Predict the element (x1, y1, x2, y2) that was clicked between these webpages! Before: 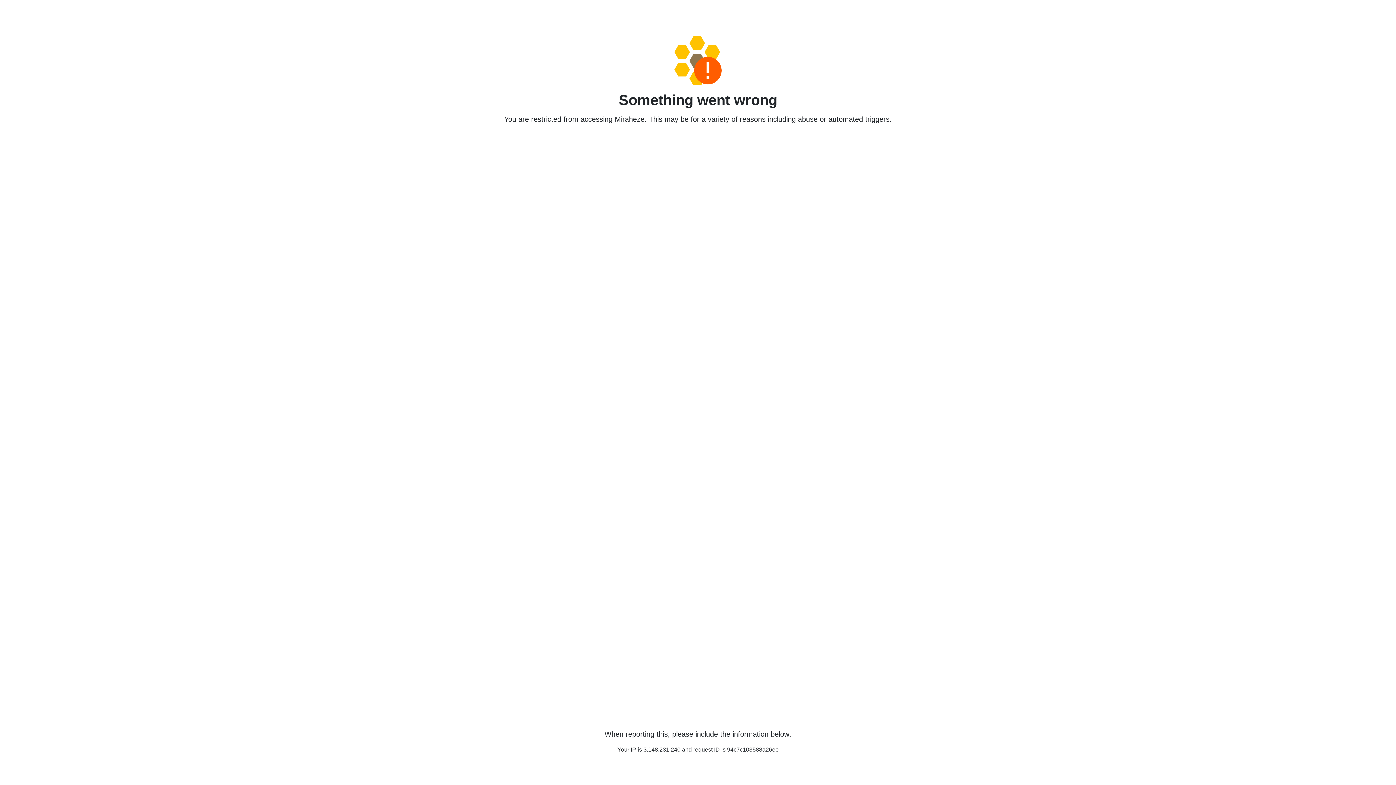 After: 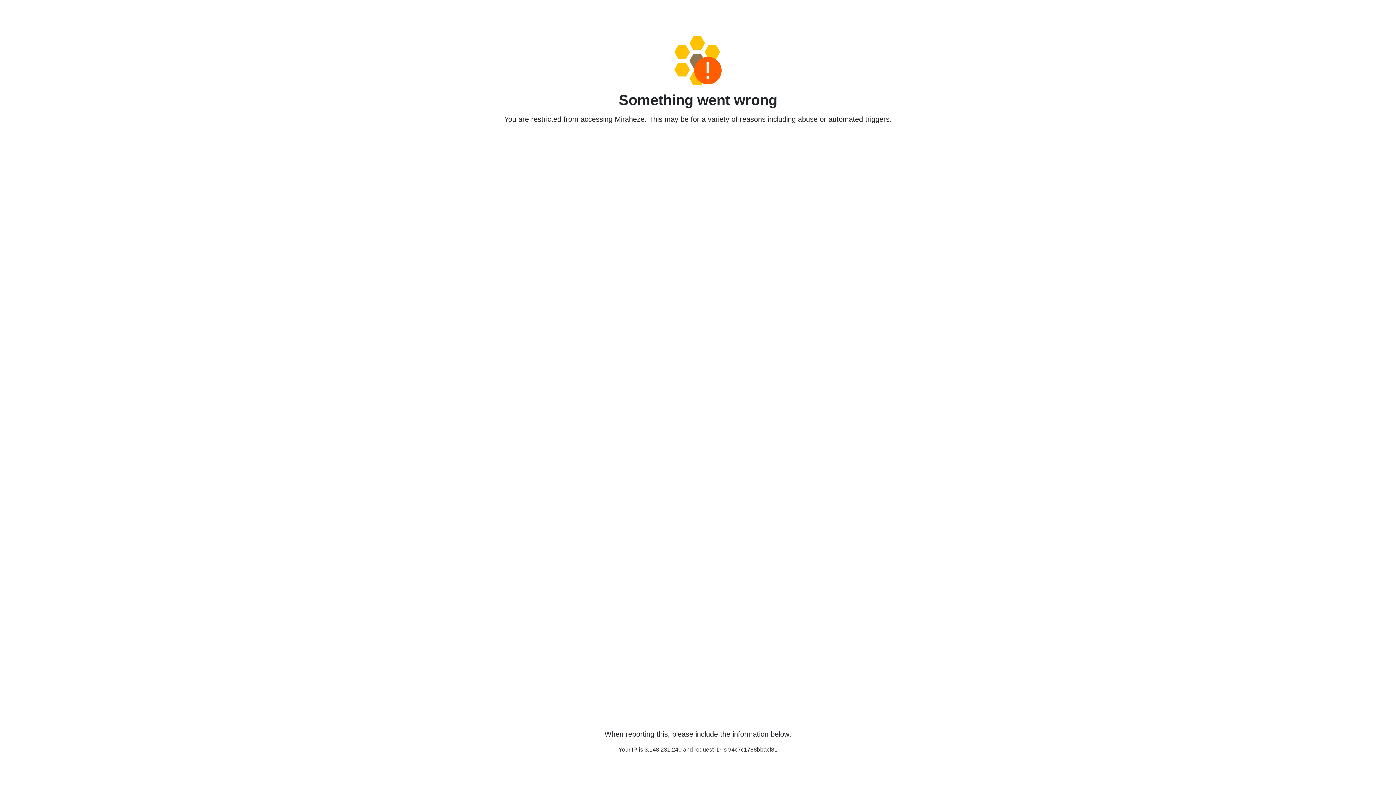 Action: bbox: (458, 36, 938, 85)